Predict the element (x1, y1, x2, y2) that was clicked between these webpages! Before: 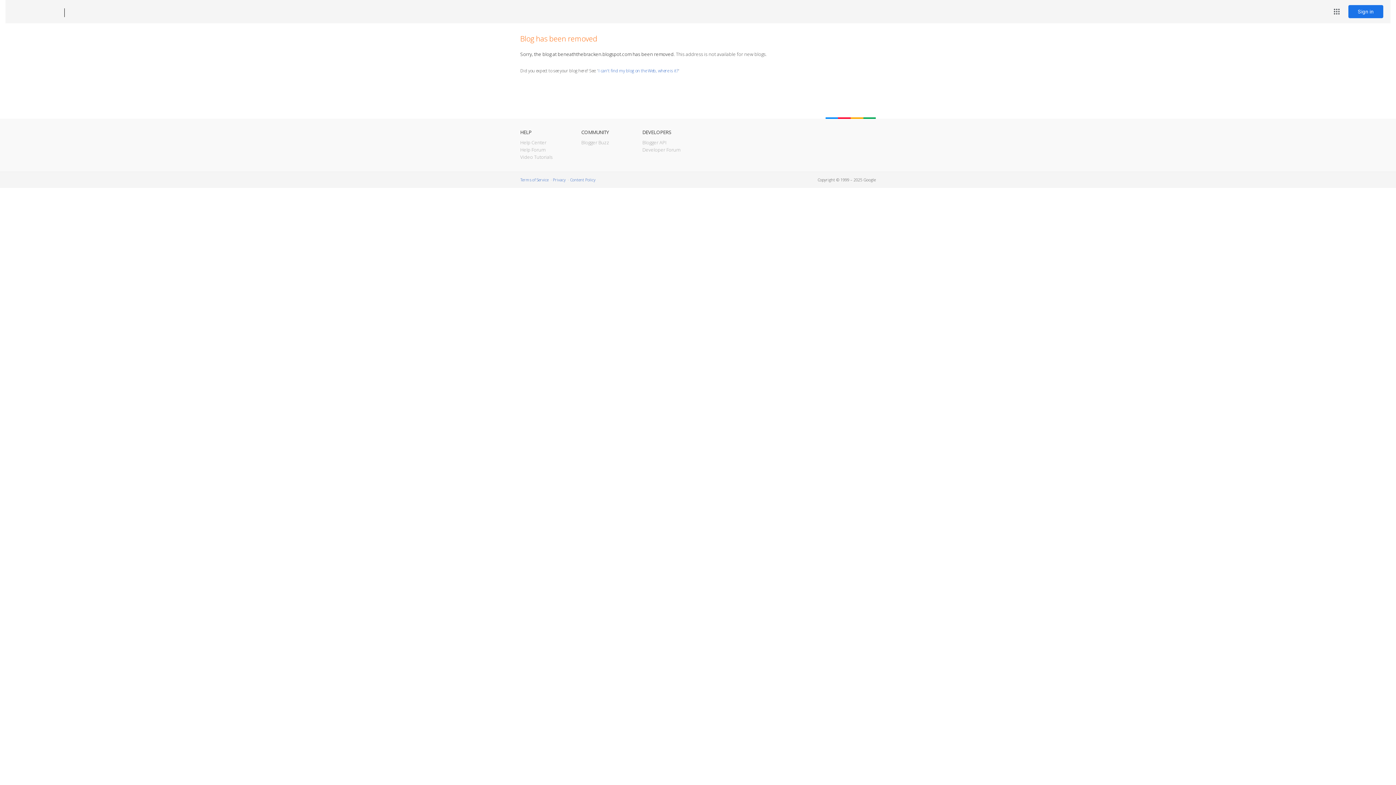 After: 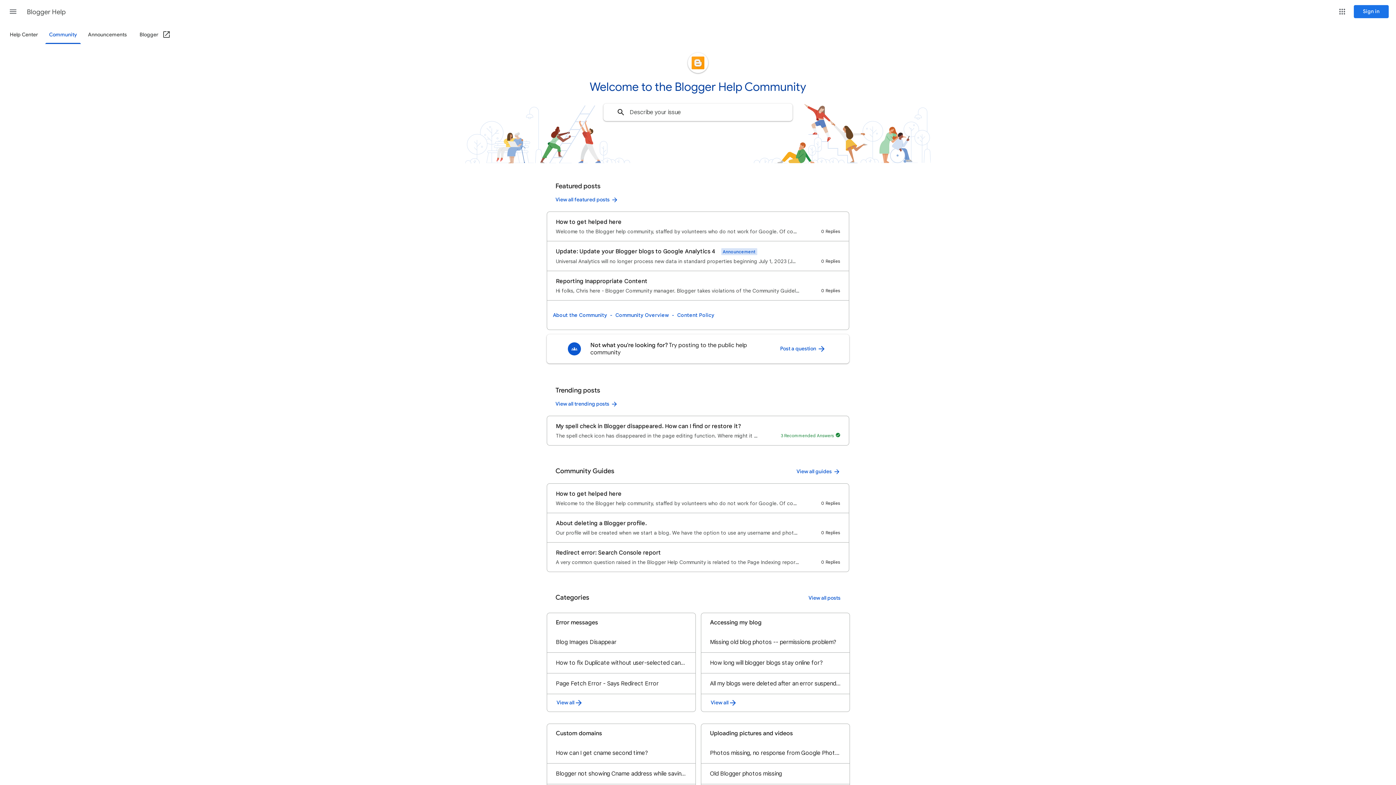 Action: label: Help Forum bbox: (520, 146, 545, 153)